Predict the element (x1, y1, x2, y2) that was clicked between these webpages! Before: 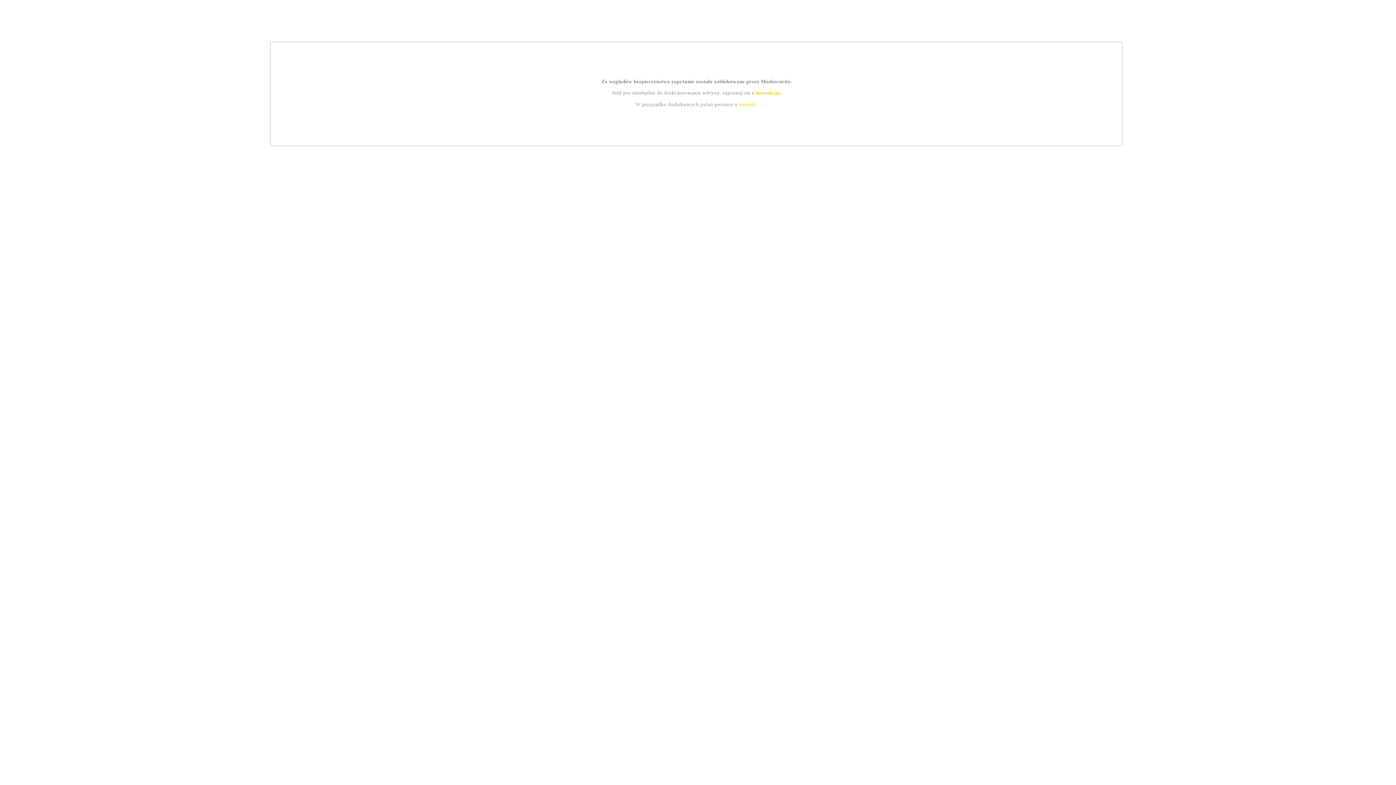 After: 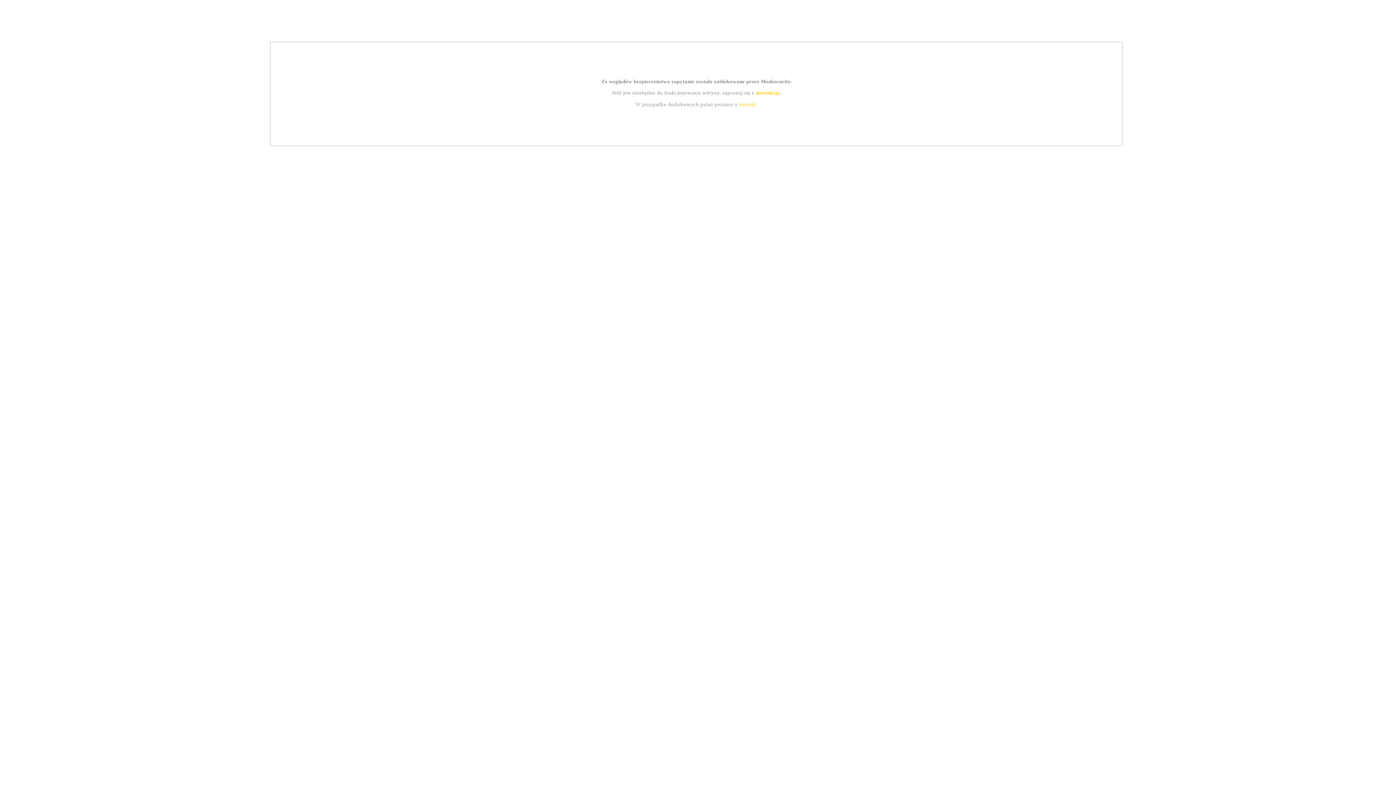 Action: bbox: (739, 101, 756, 107) label: kontakt